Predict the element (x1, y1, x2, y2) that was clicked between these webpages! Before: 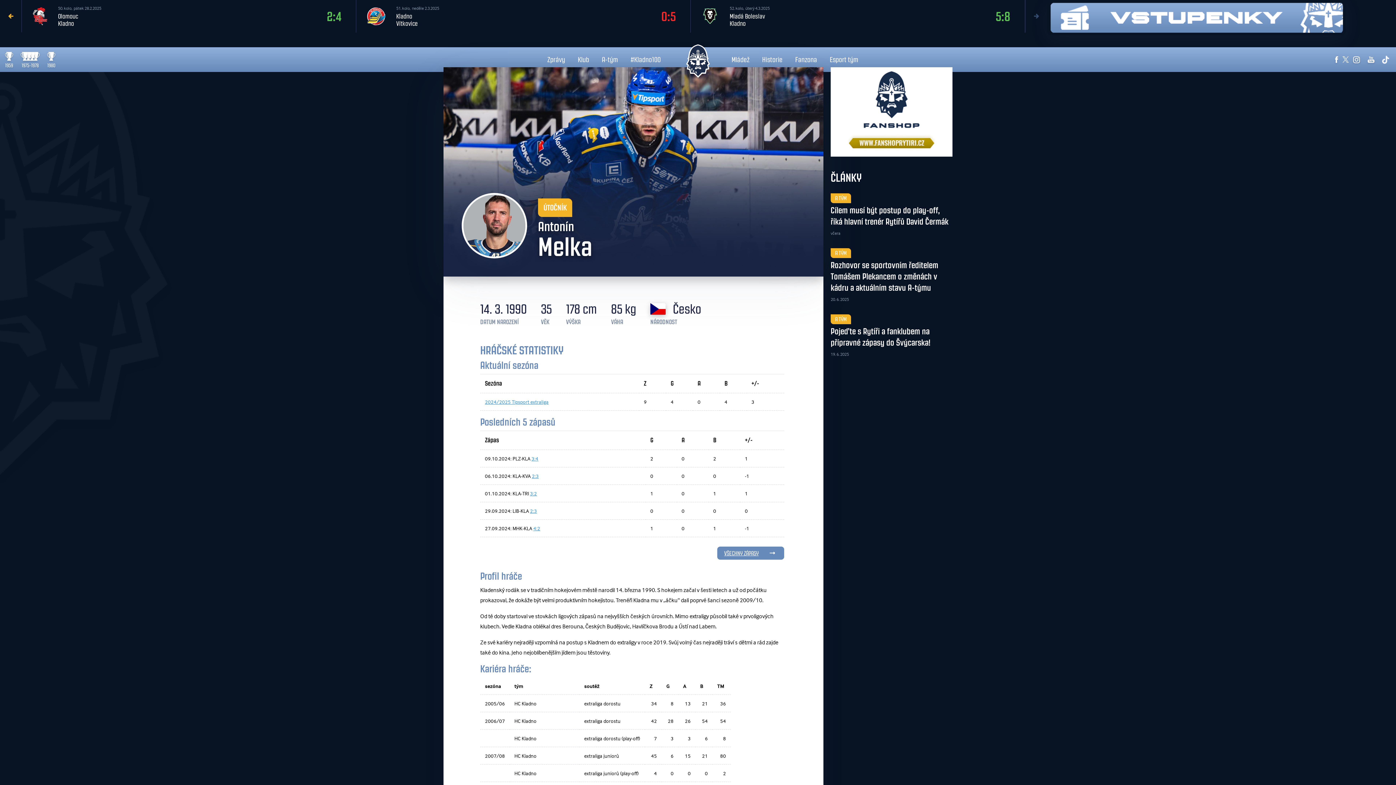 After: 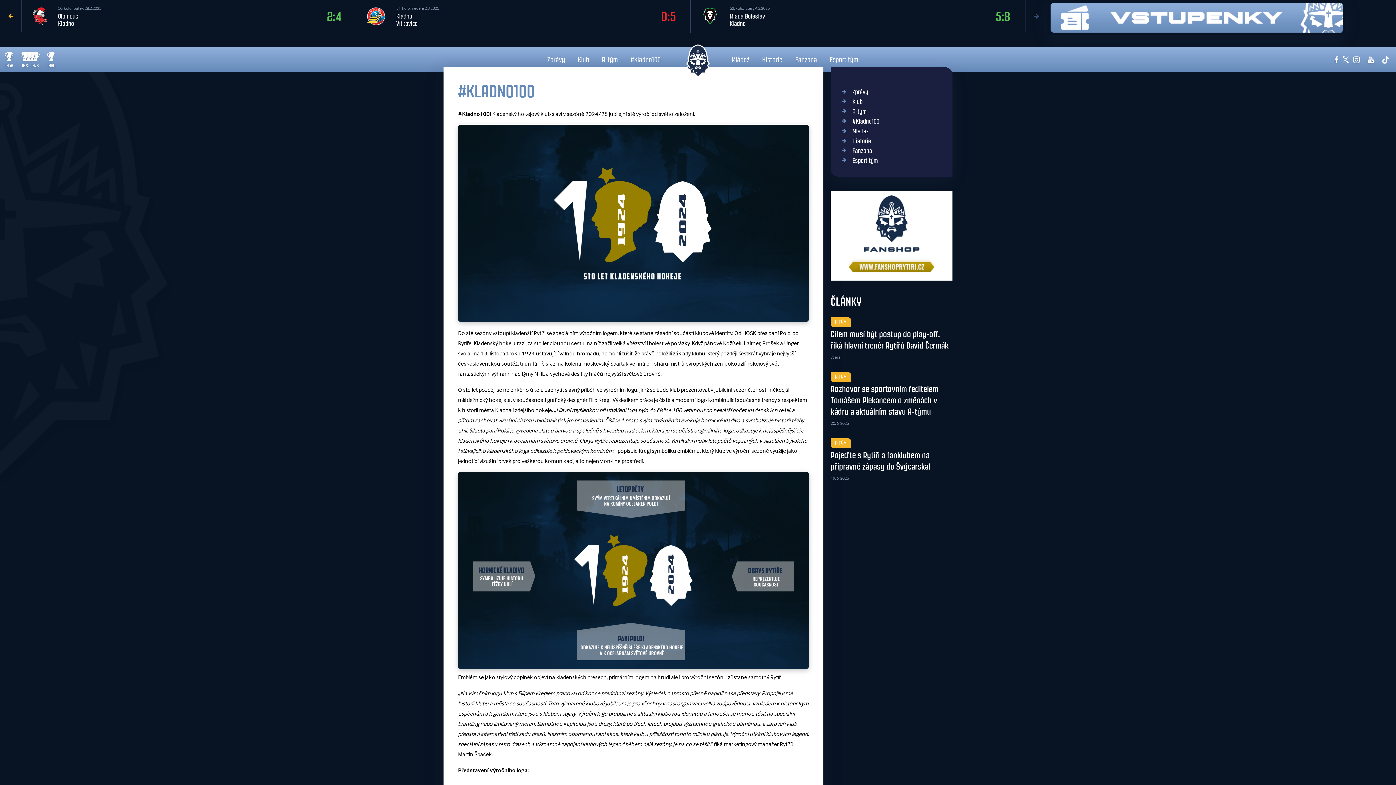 Action: bbox: (624, 55, 667, 63) label: #Kladno100